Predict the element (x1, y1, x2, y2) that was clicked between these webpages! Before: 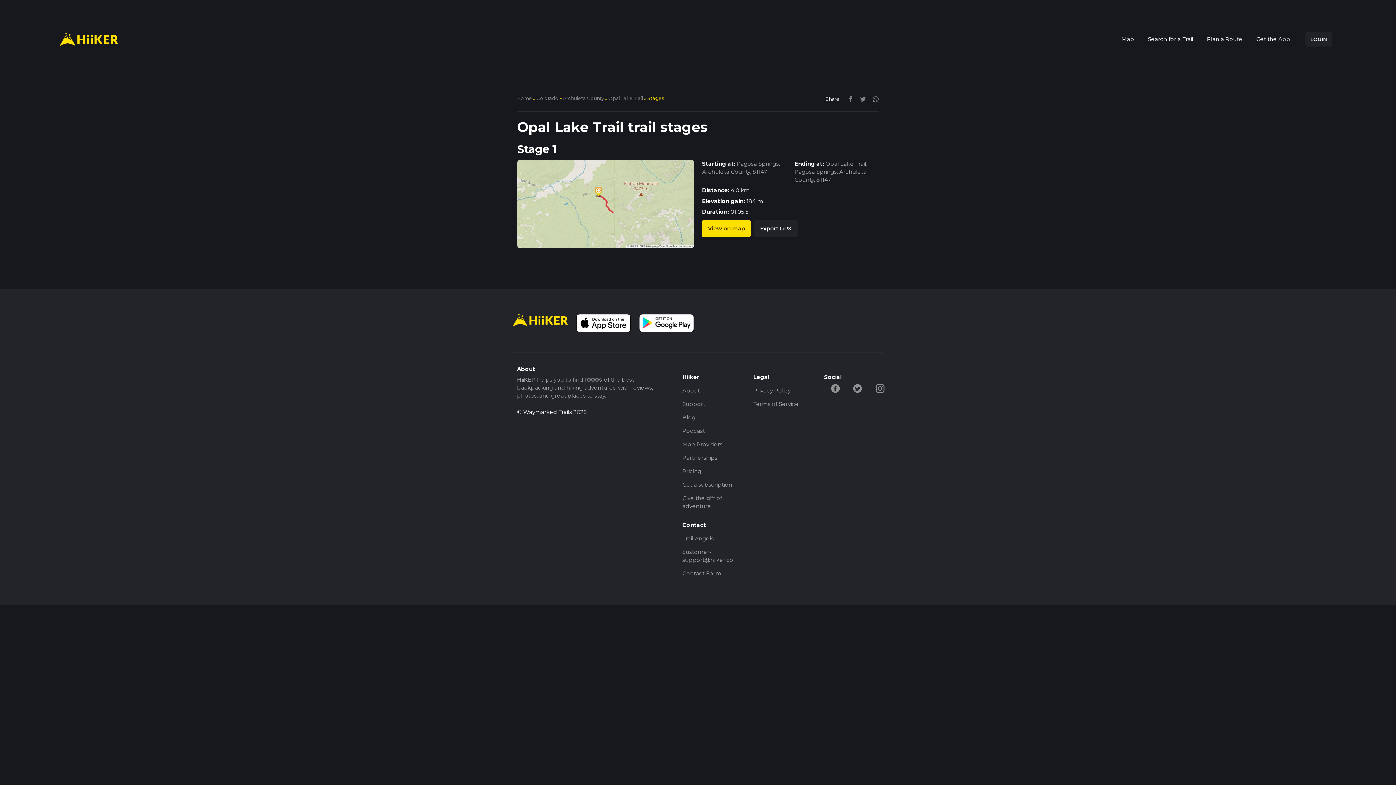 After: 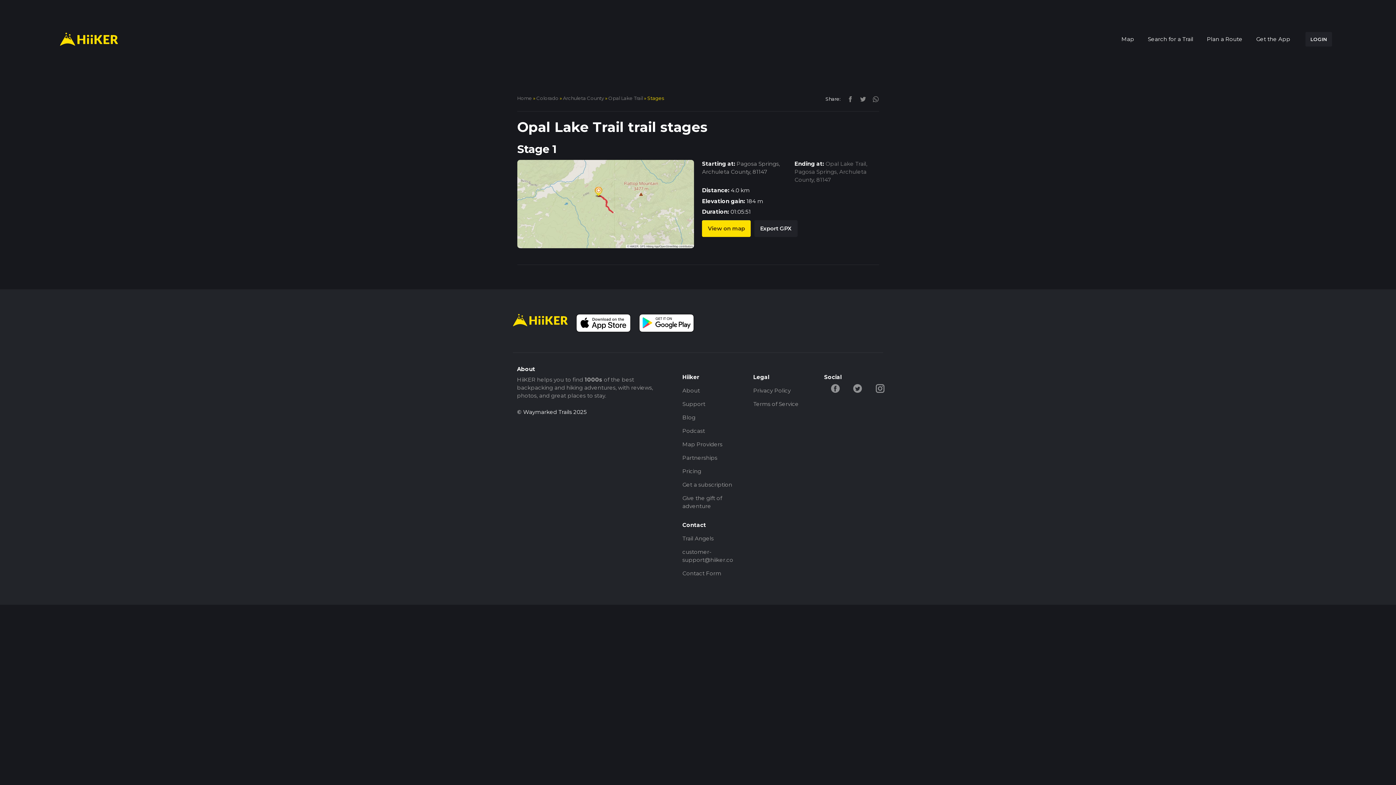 Action: bbox: (794, 160, 867, 183) label: Opal Lake Trail, Pagosa Springs, Archuleta County, 81147